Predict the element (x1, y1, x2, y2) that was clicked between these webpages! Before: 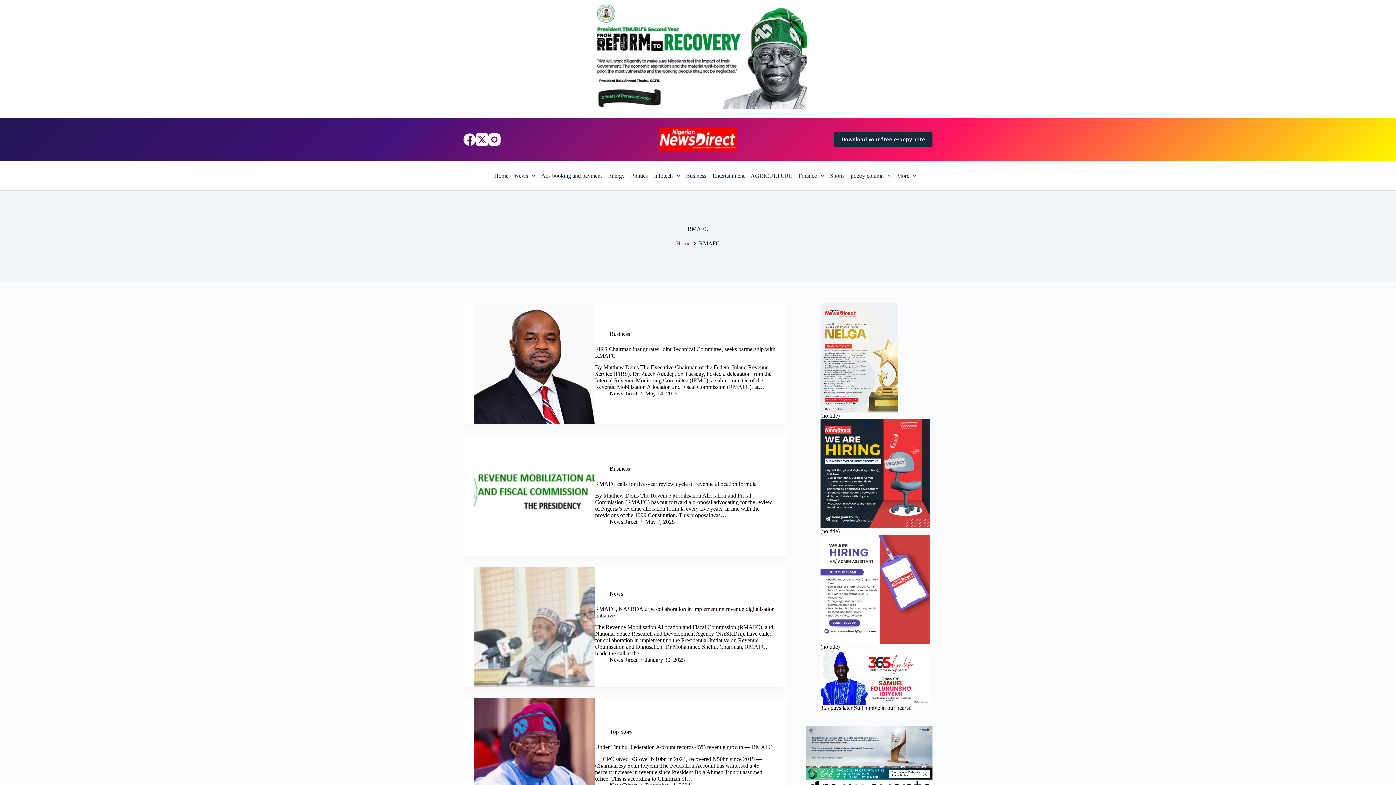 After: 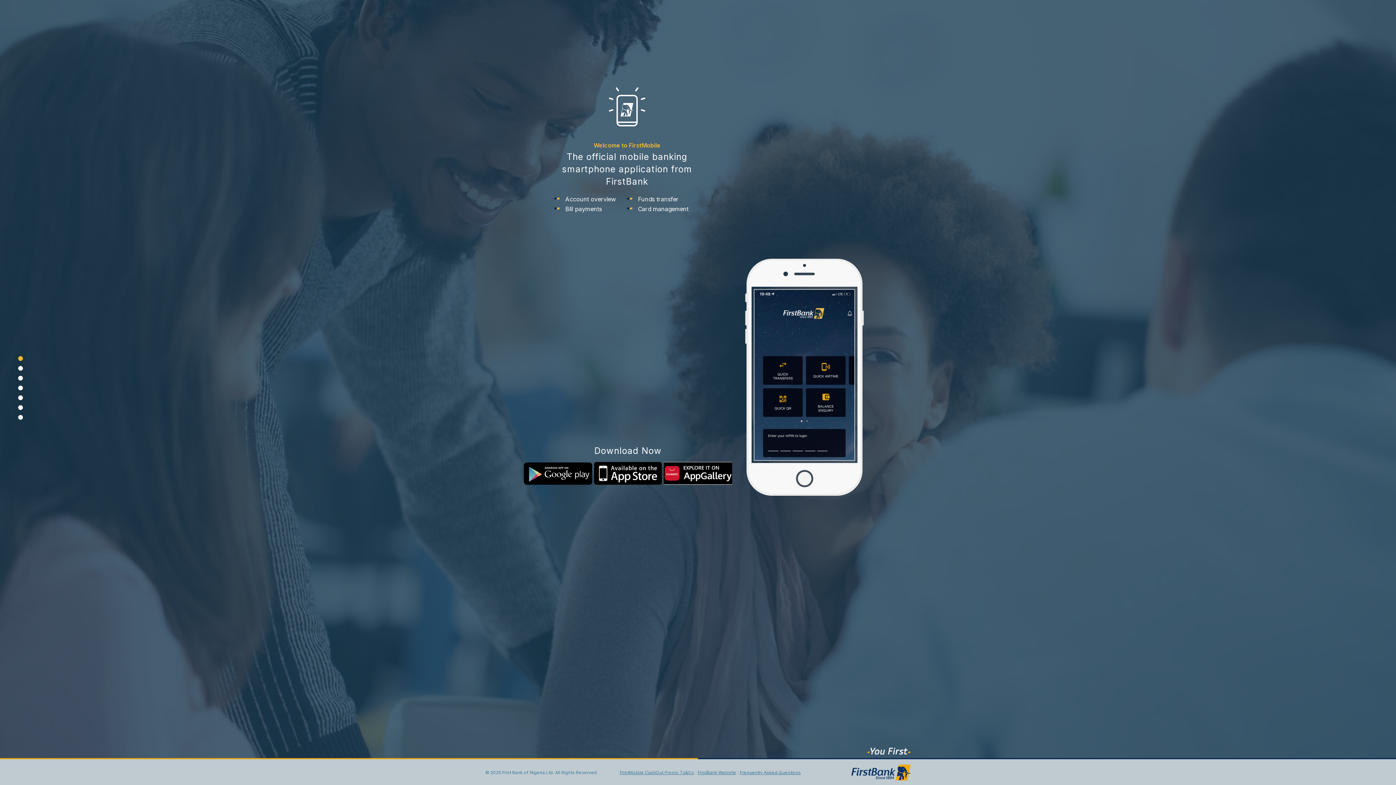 Action: bbox: (806, 743, 932, 749) label:  